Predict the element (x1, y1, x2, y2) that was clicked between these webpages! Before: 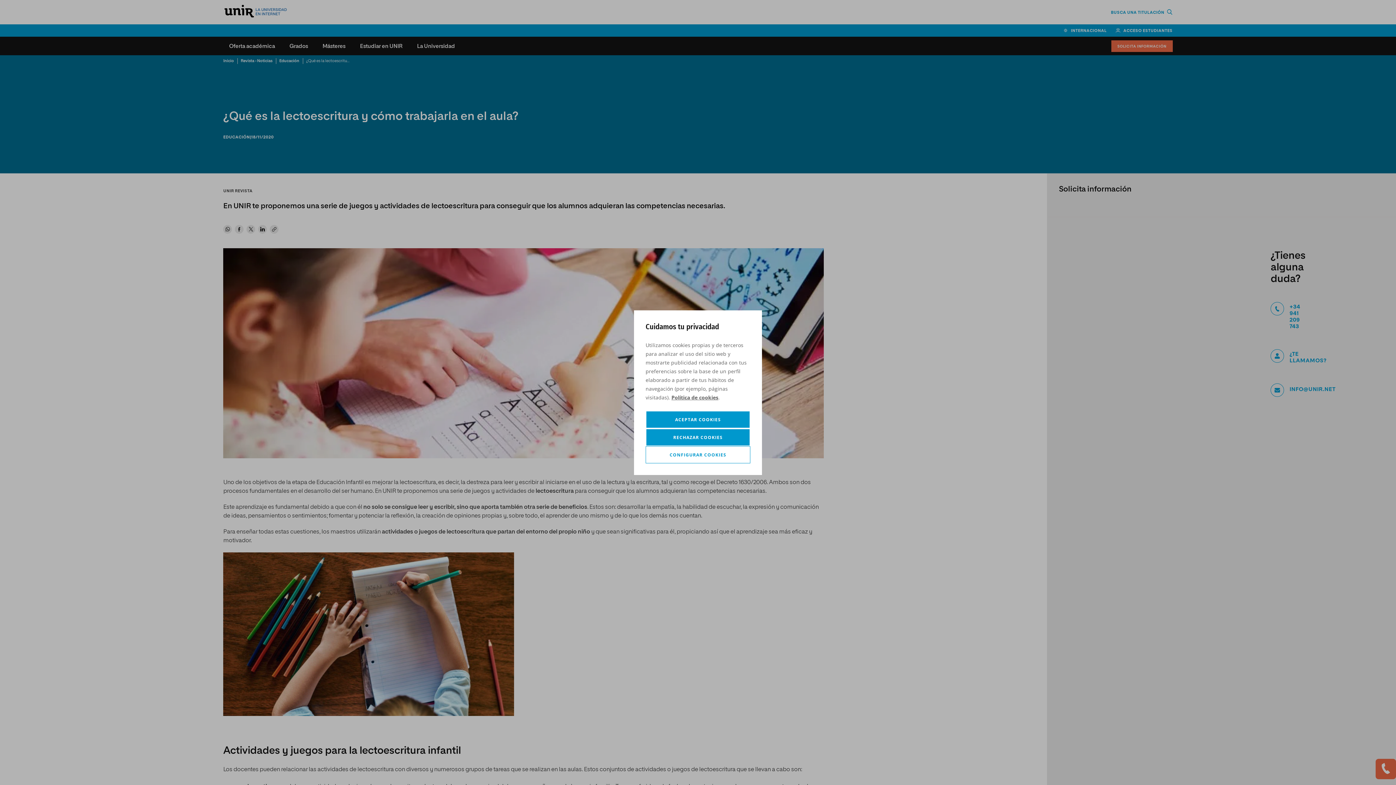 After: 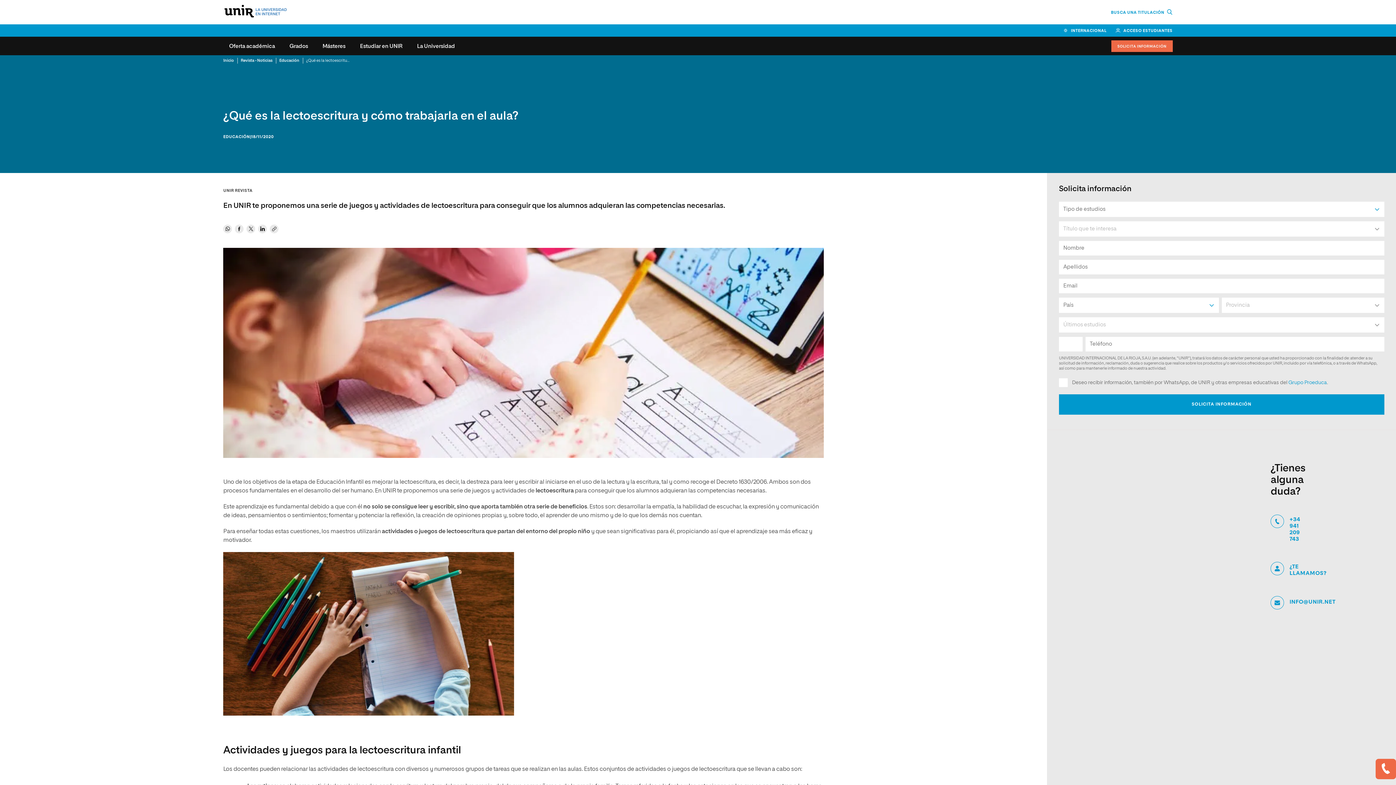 Action: bbox: (645, 410, 750, 428) label: ACEPTAR COOKIES